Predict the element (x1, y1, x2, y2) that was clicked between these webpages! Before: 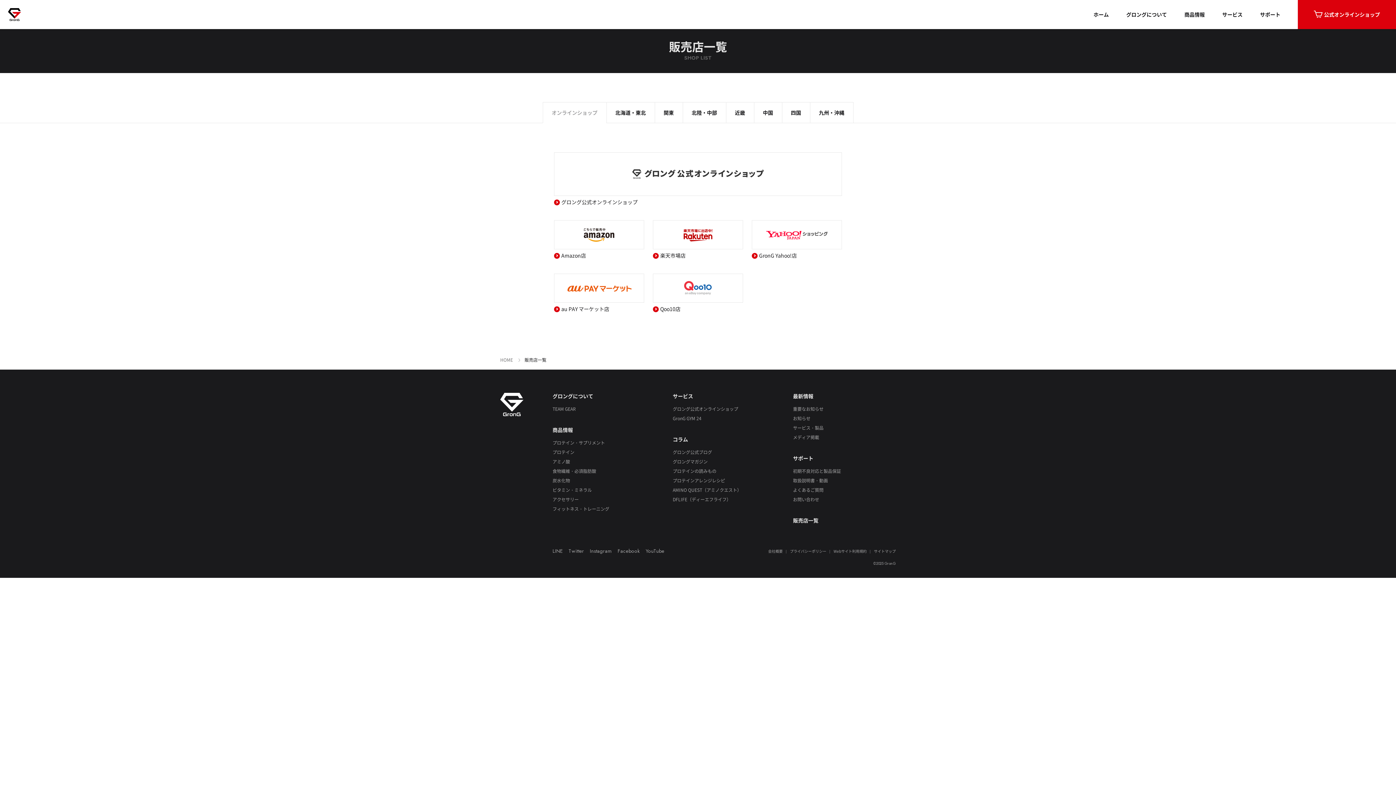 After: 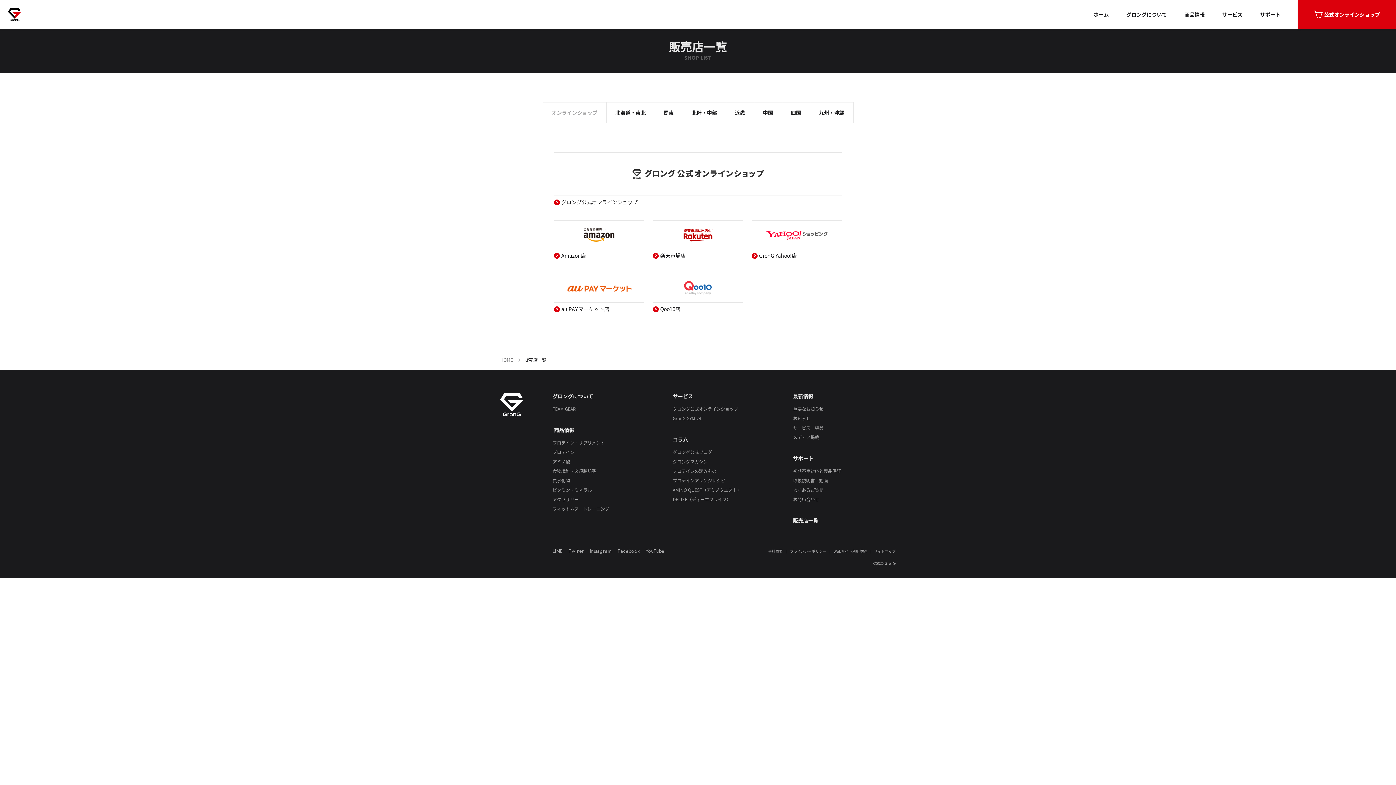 Action: label: 商品情報 bbox: (552, 426, 573, 433)